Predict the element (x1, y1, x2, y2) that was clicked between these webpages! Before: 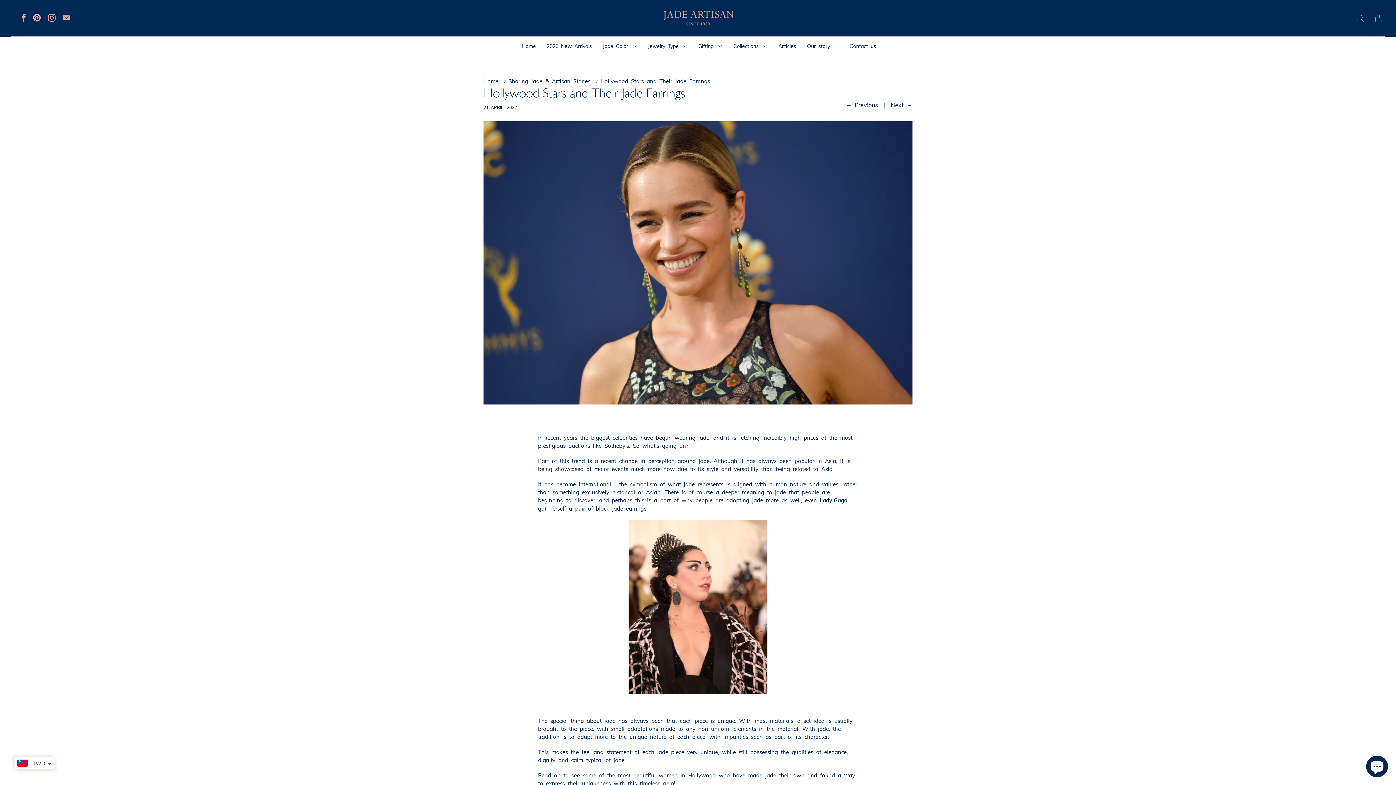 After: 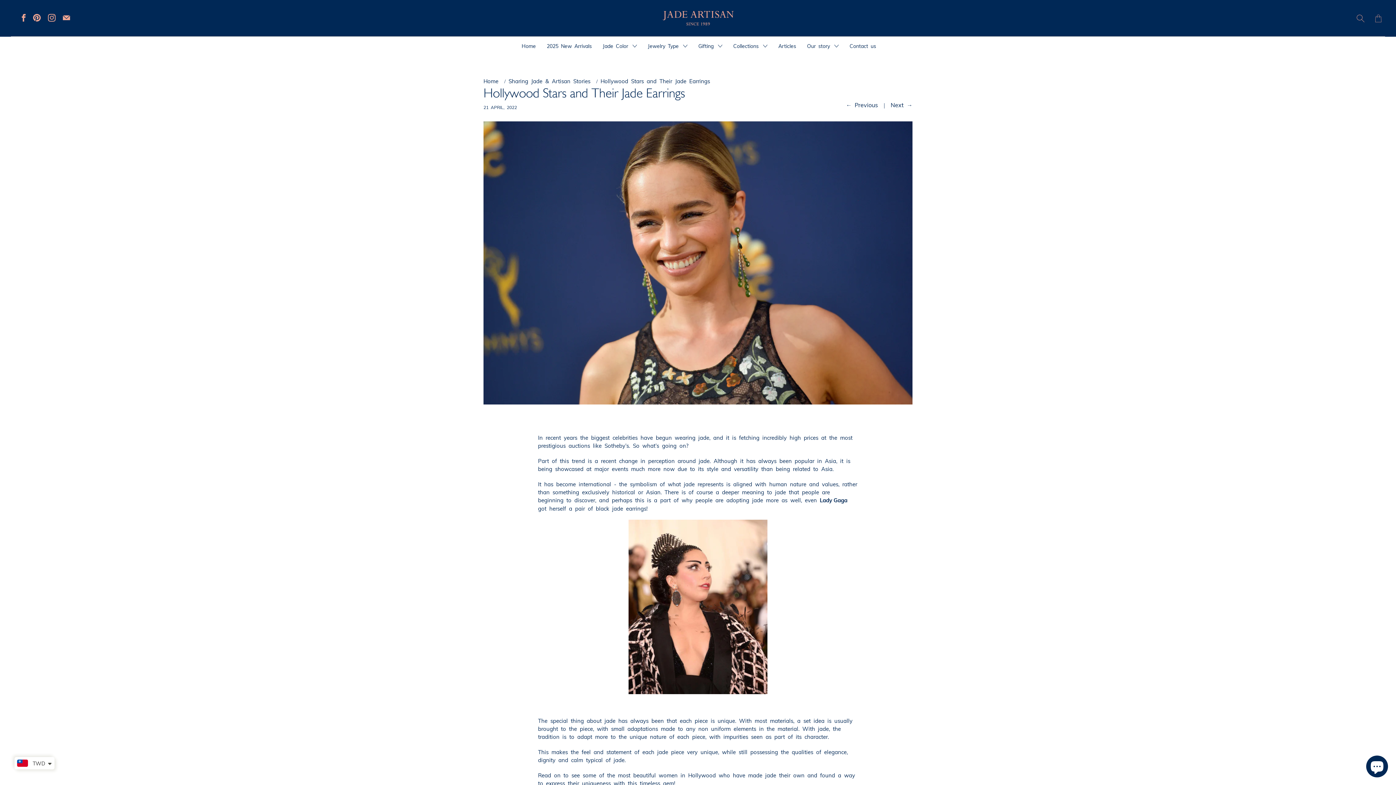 Action: bbox: (48, 13, 55, 21)